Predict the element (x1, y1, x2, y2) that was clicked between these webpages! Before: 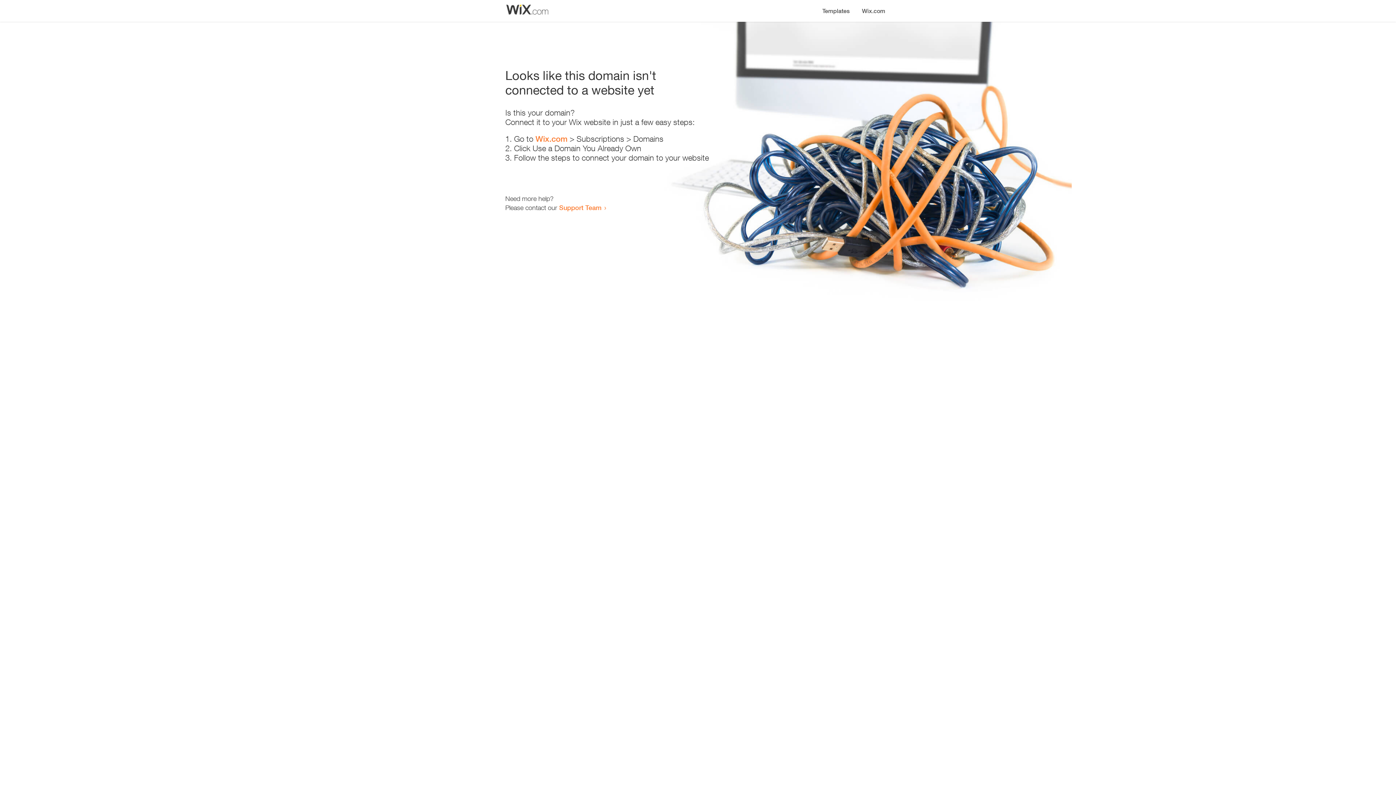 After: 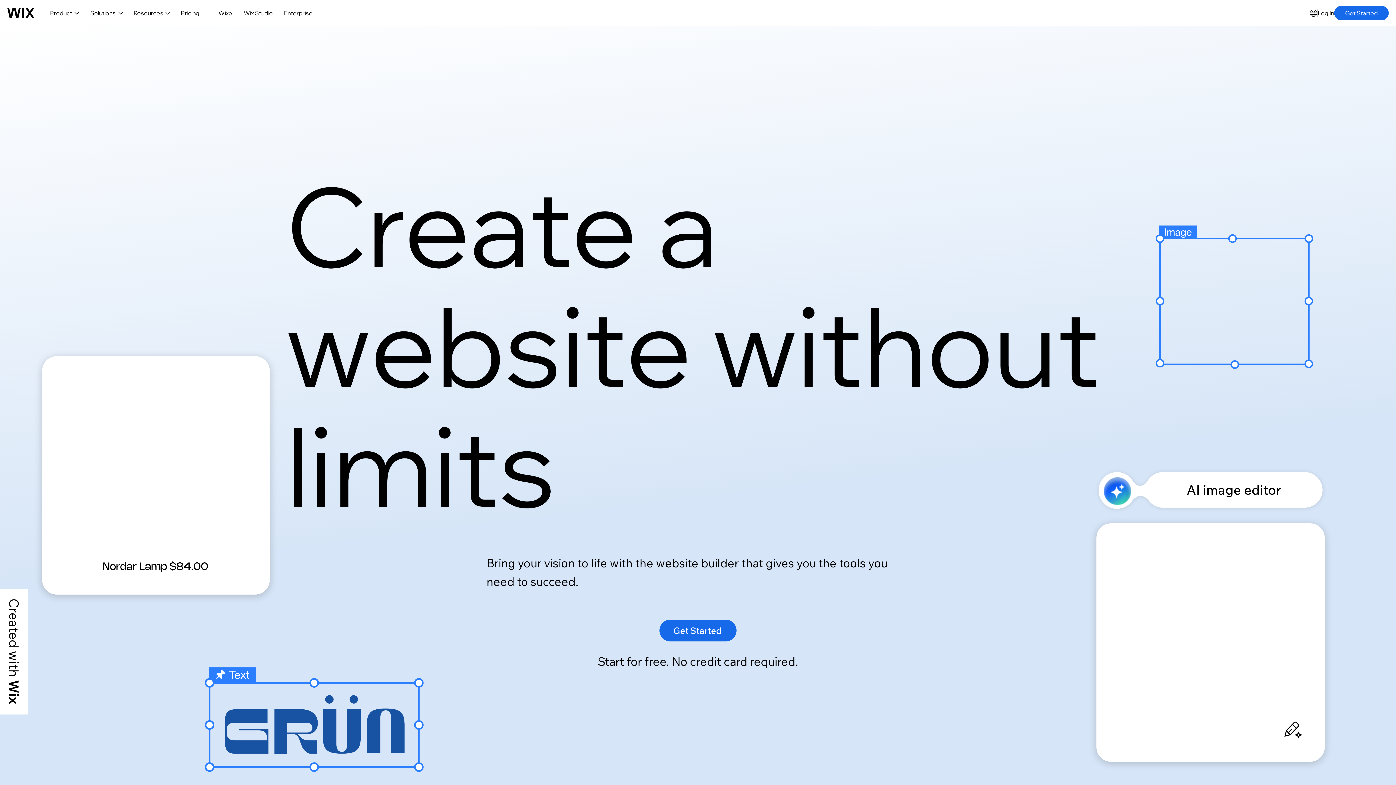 Action: bbox: (856, 0, 890, 14) label: Wix.com